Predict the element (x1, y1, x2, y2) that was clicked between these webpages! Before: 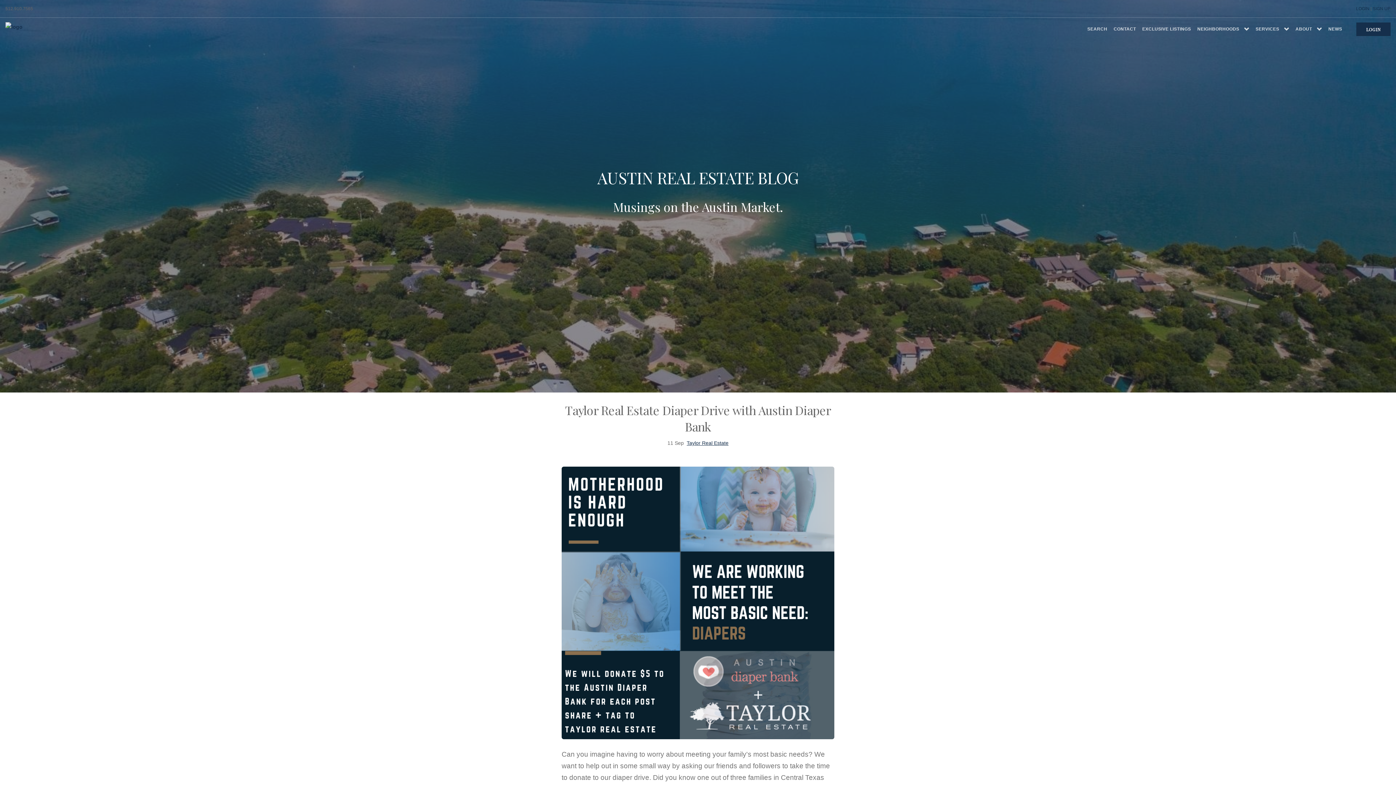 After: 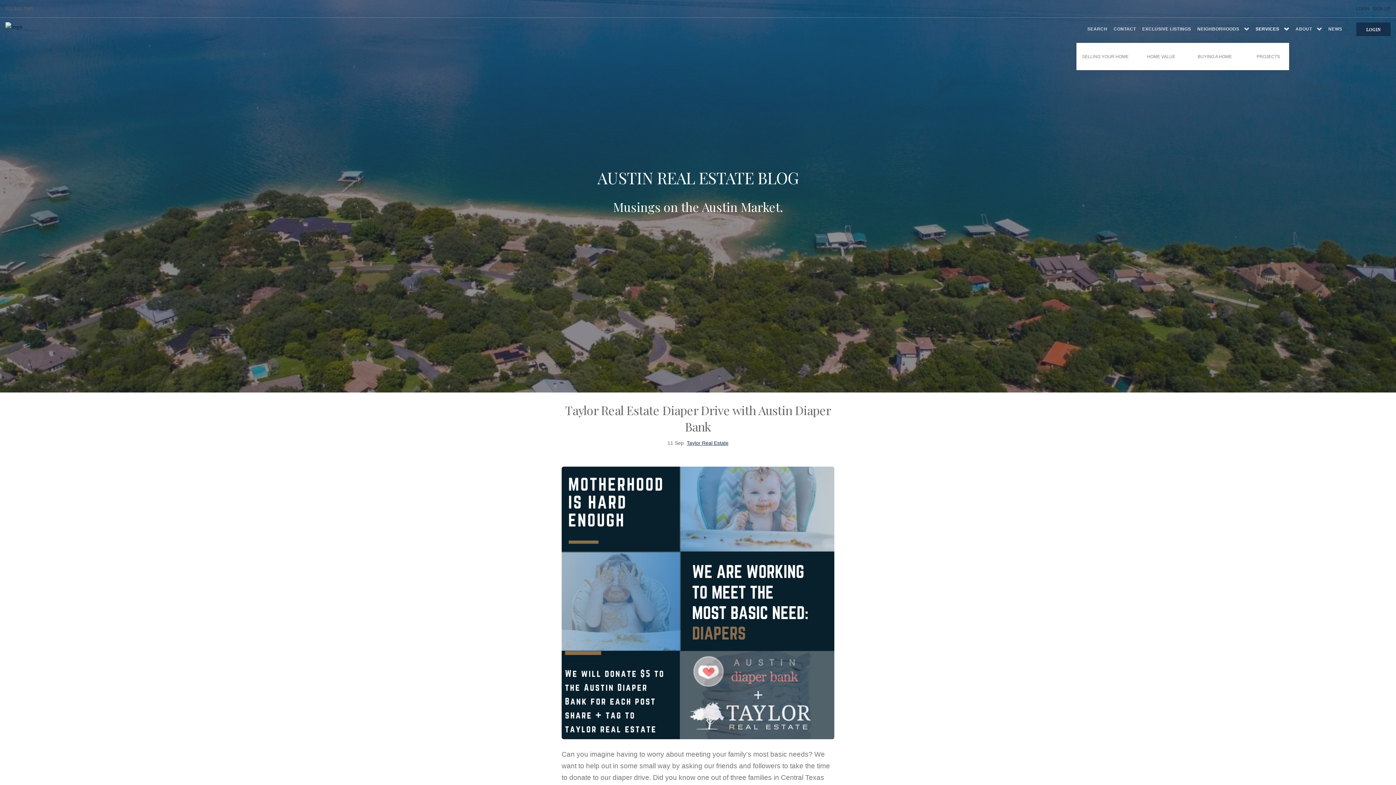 Action: label: SERVICES bbox: (1255, 25, 1289, 31)